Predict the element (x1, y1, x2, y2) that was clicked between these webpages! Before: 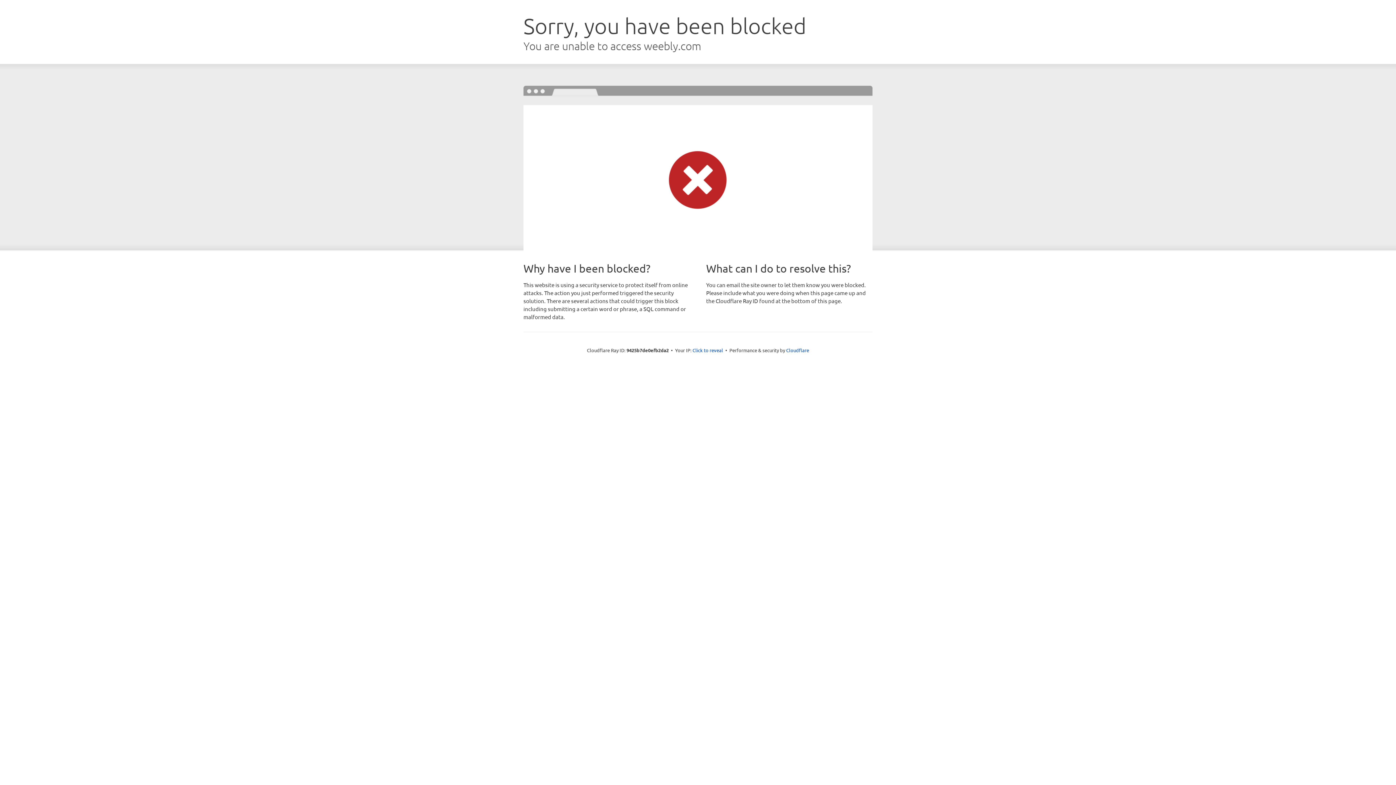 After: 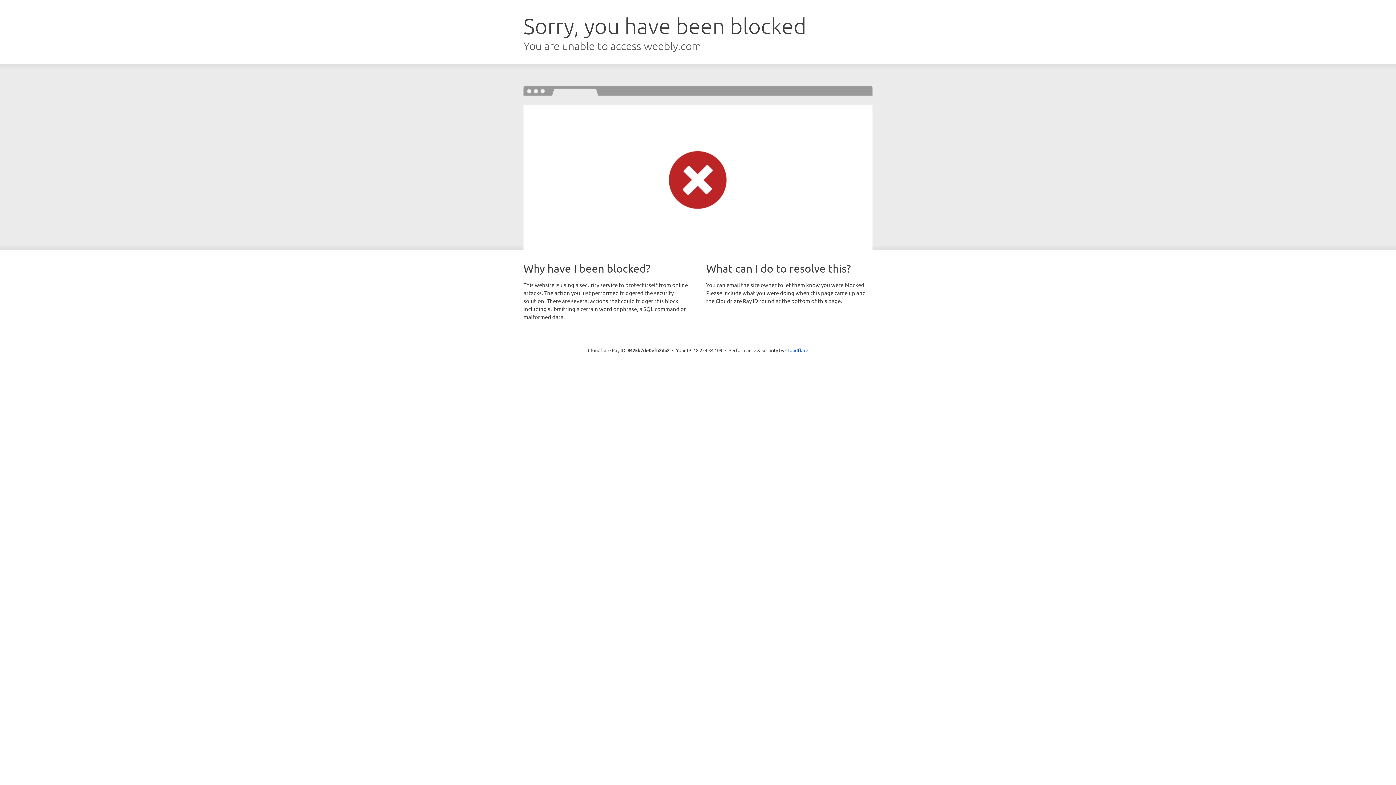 Action: bbox: (692, 346, 723, 353) label: Click to reveal